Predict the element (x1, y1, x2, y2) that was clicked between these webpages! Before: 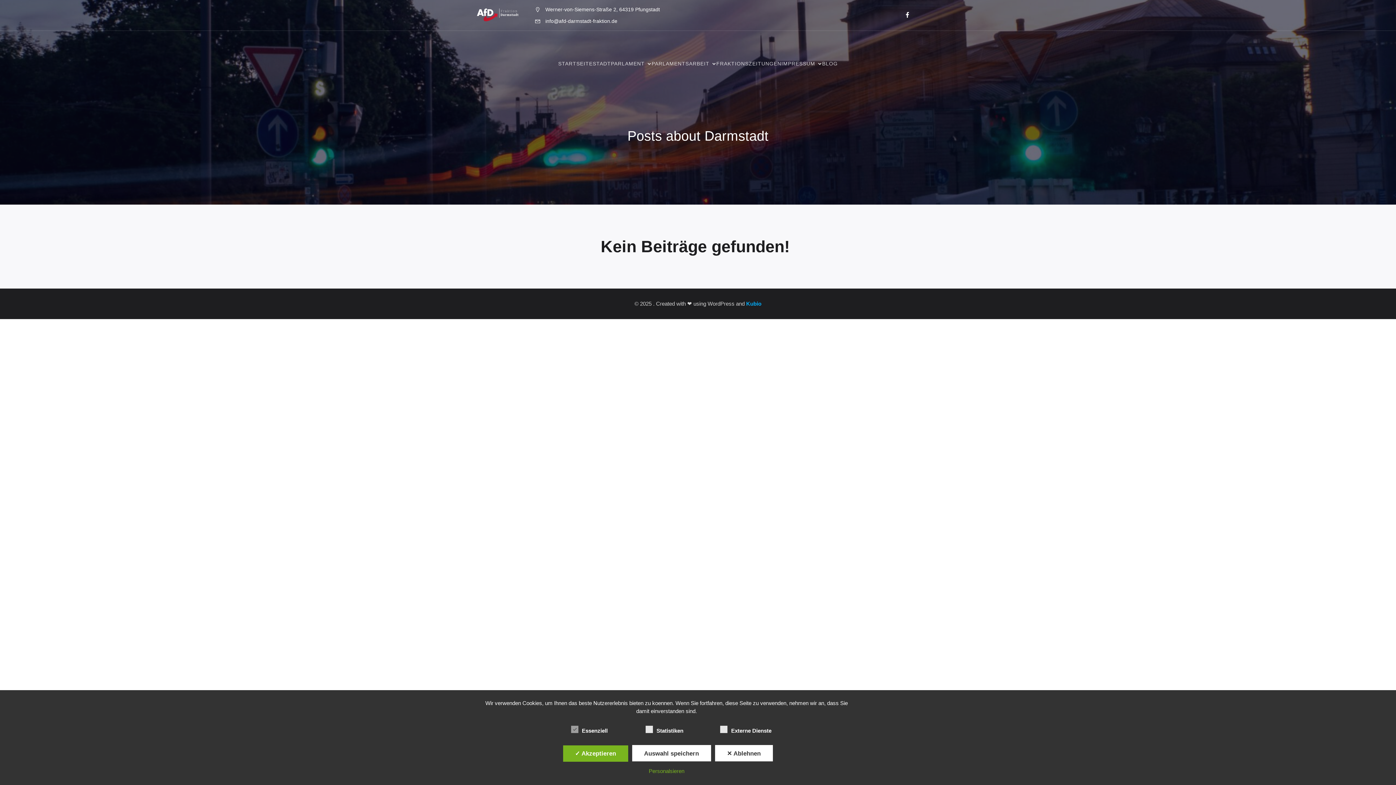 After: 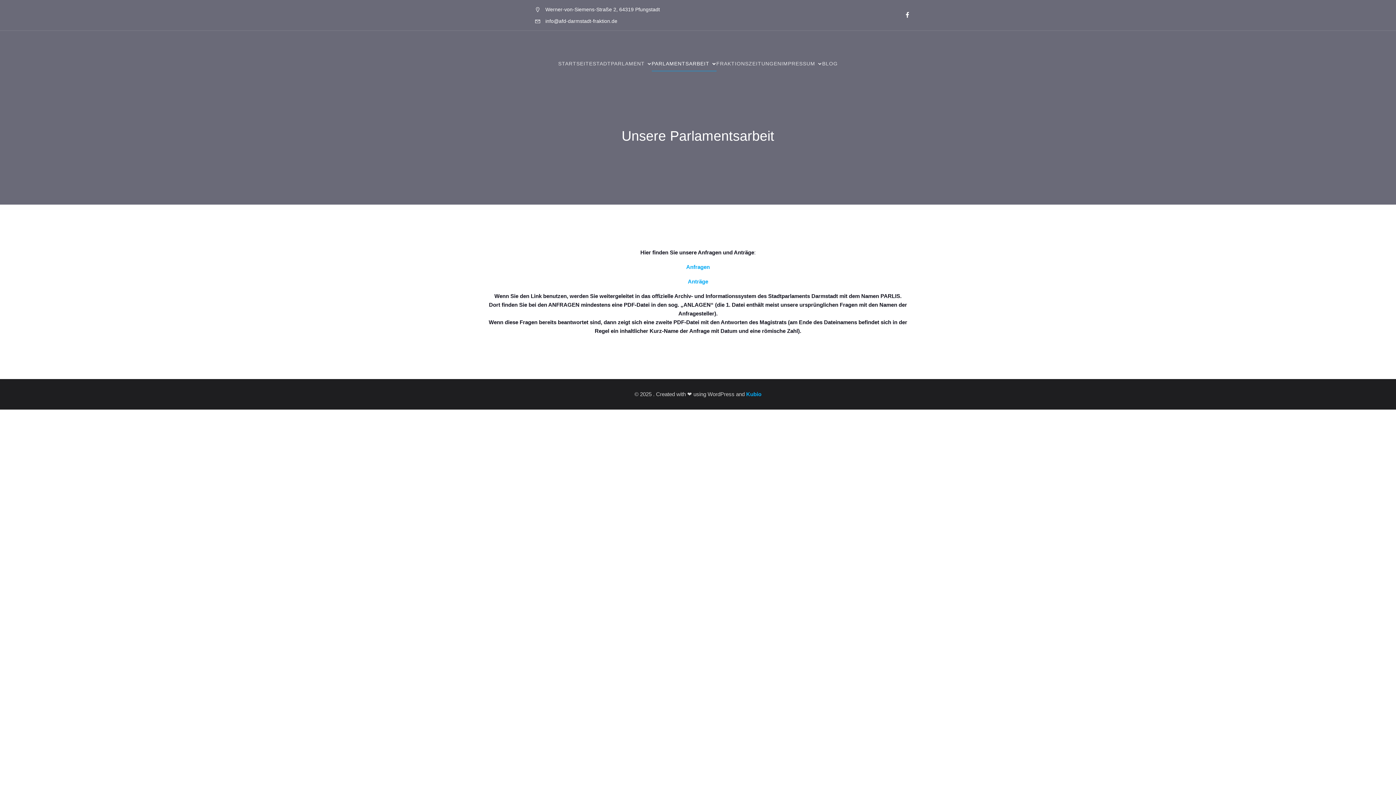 Action: label: PARLAMENTSARBEIT bbox: (651, 56, 716, 71)